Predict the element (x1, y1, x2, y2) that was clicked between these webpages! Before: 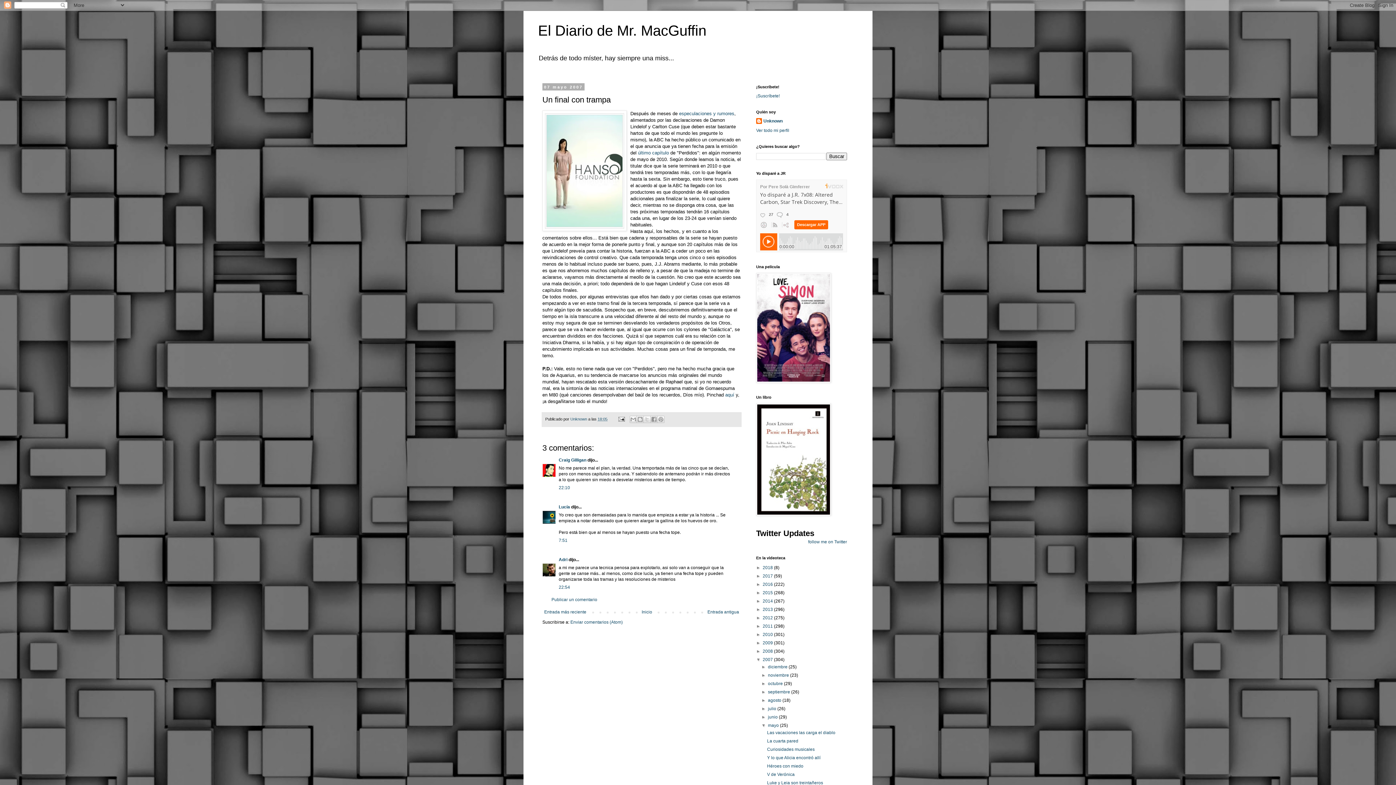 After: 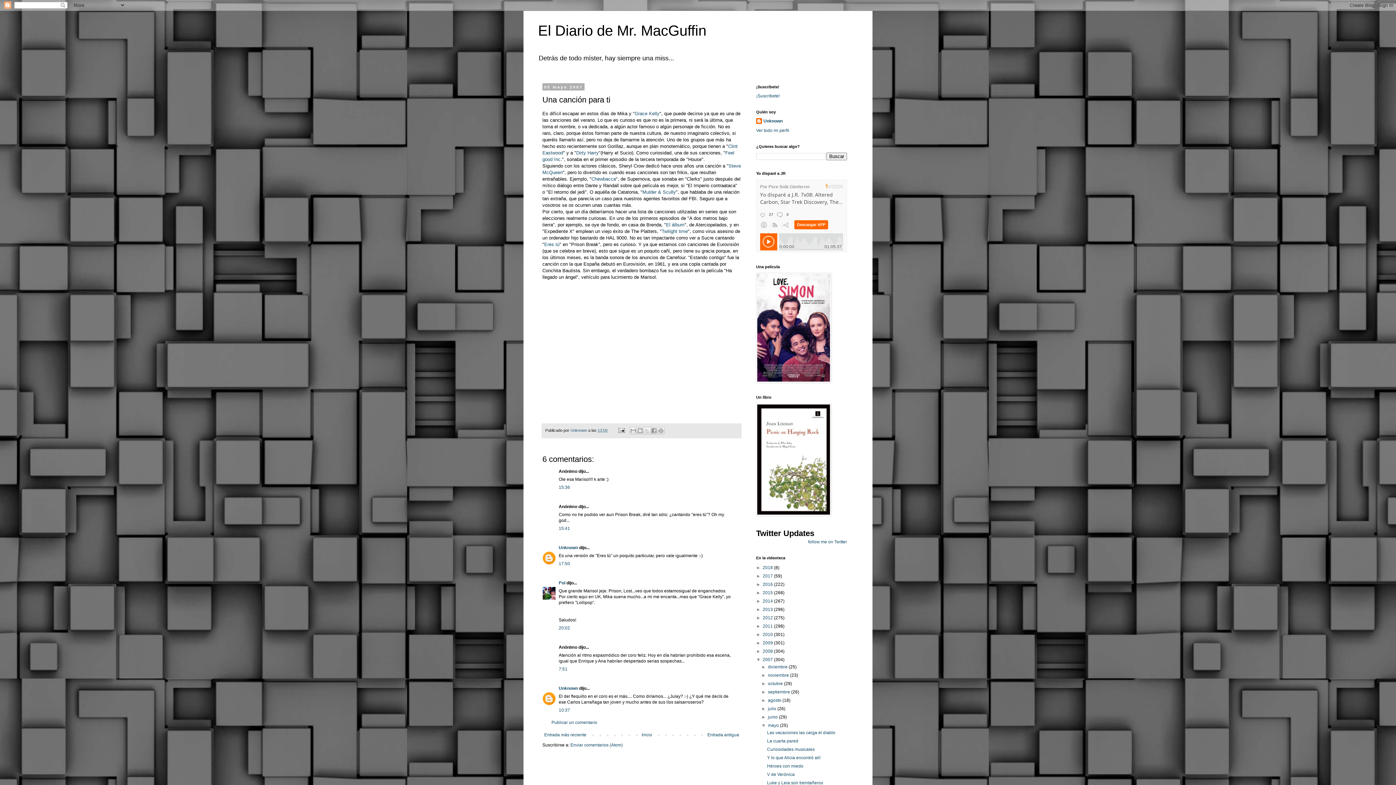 Action: label: Entrada antigua bbox: (705, 608, 741, 616)